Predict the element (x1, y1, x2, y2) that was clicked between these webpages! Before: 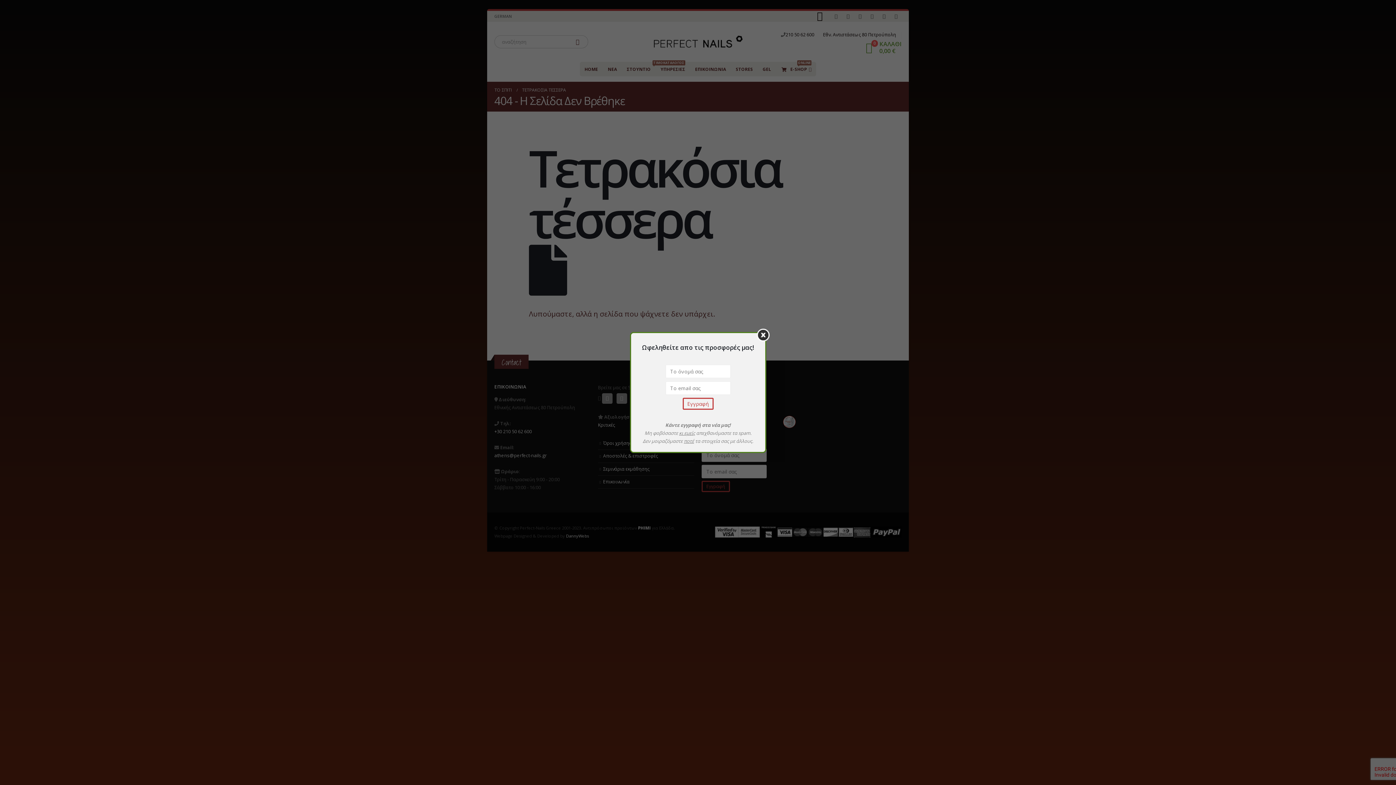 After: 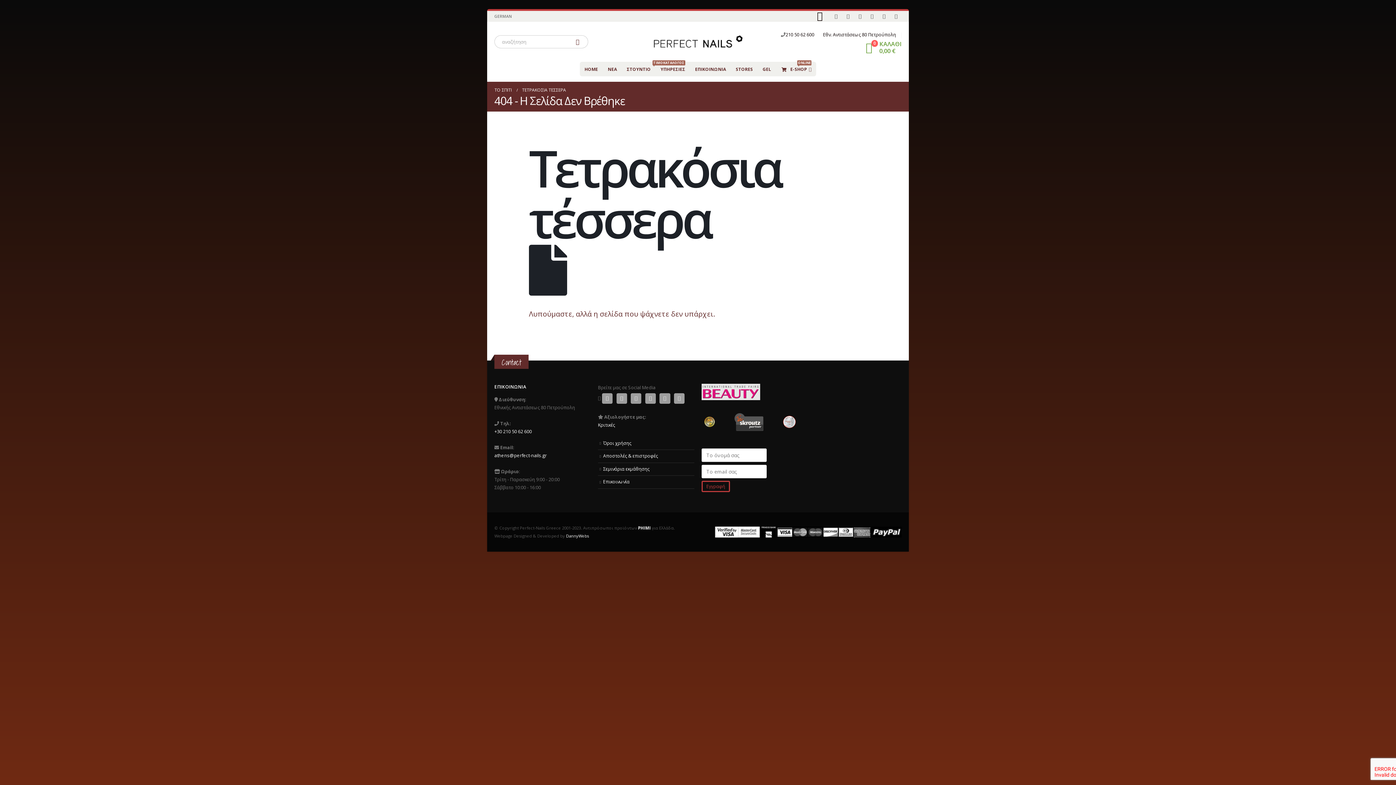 Action: bbox: (756, 328, 769, 341)